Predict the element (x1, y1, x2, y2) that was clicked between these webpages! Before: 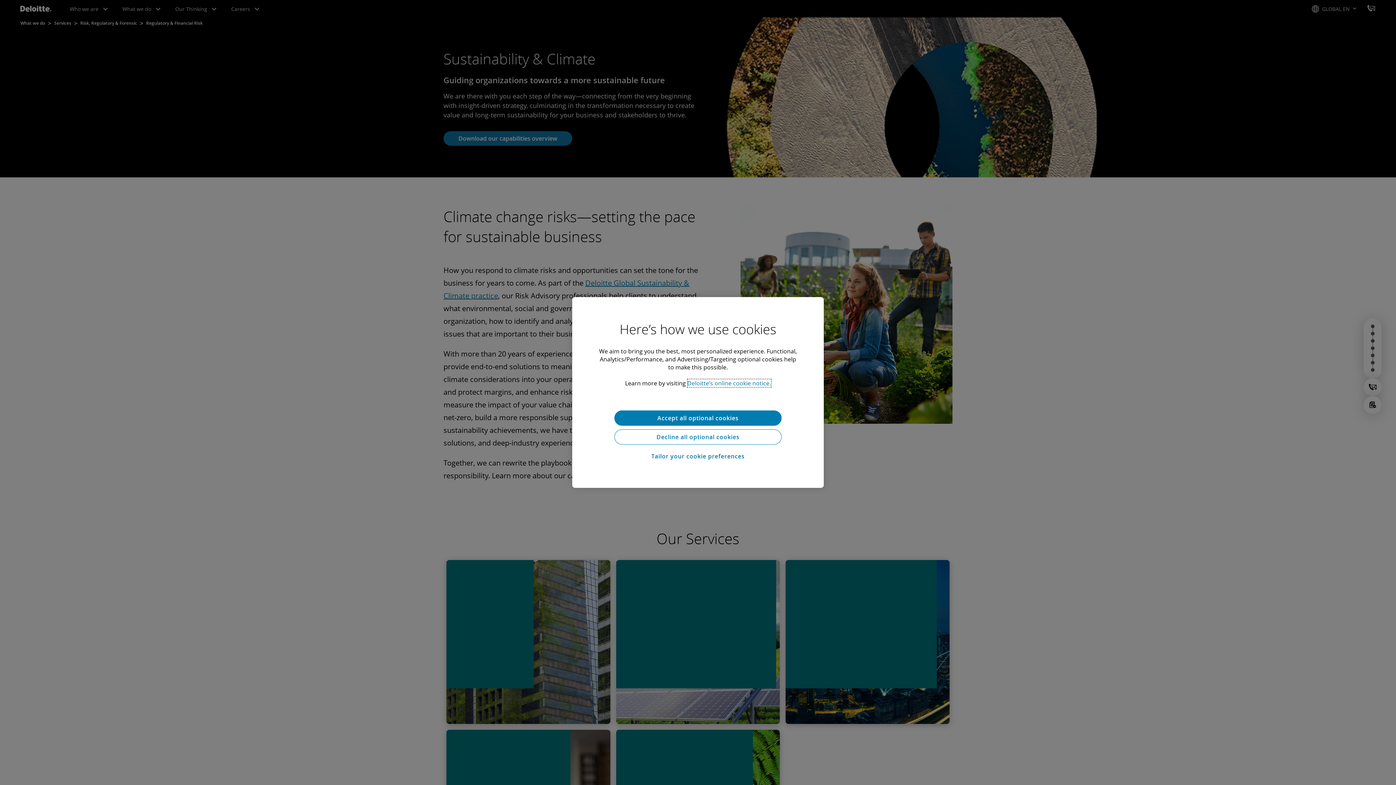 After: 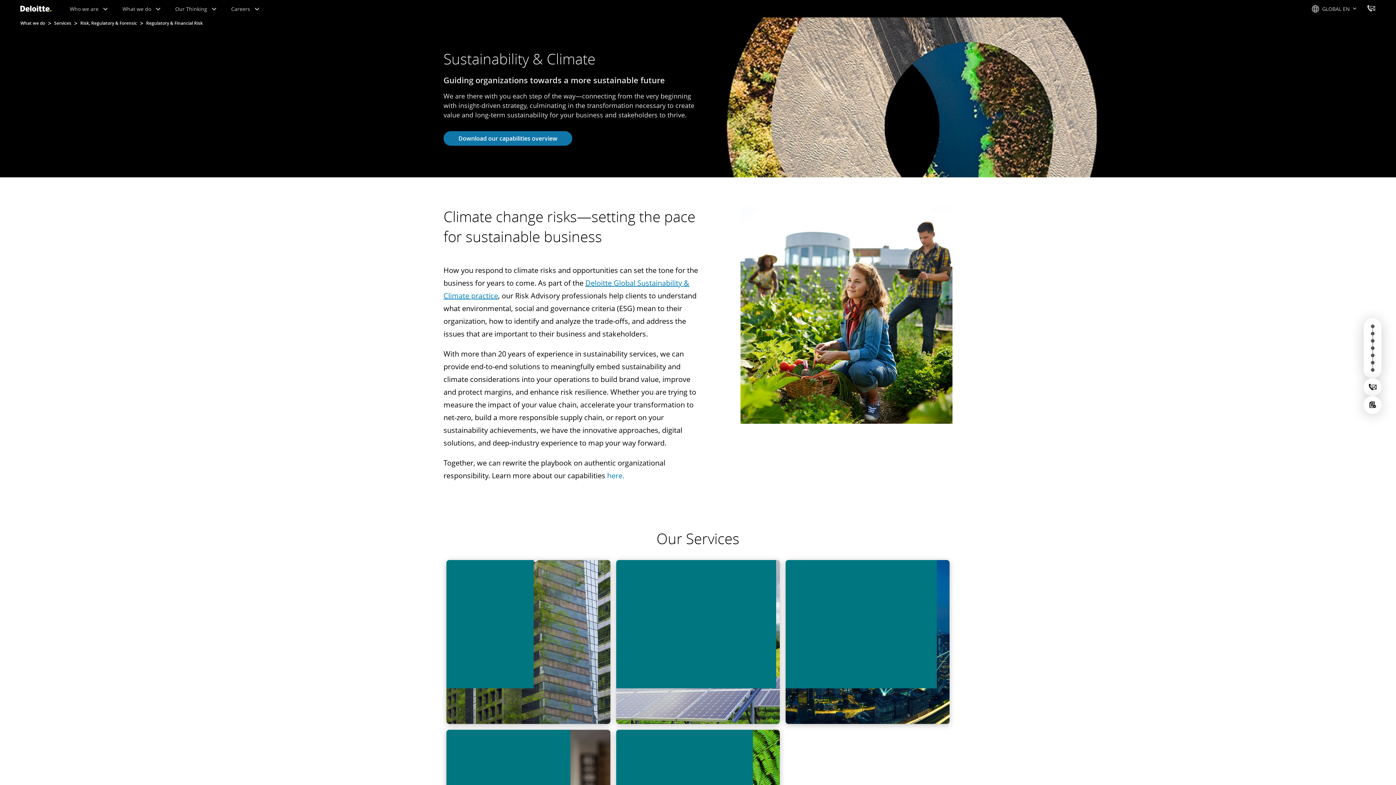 Action: bbox: (614, 410, 781, 425) label: Accept all optional cookies